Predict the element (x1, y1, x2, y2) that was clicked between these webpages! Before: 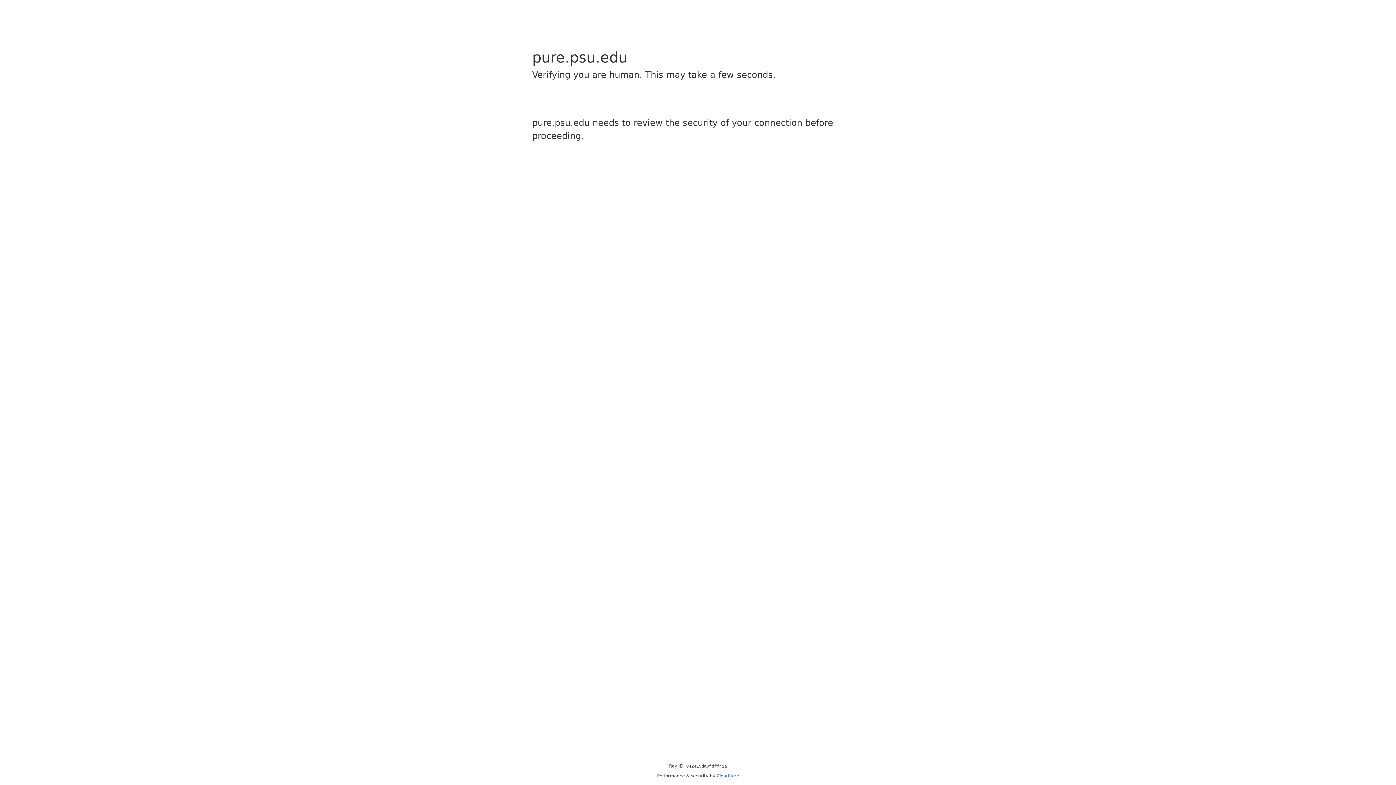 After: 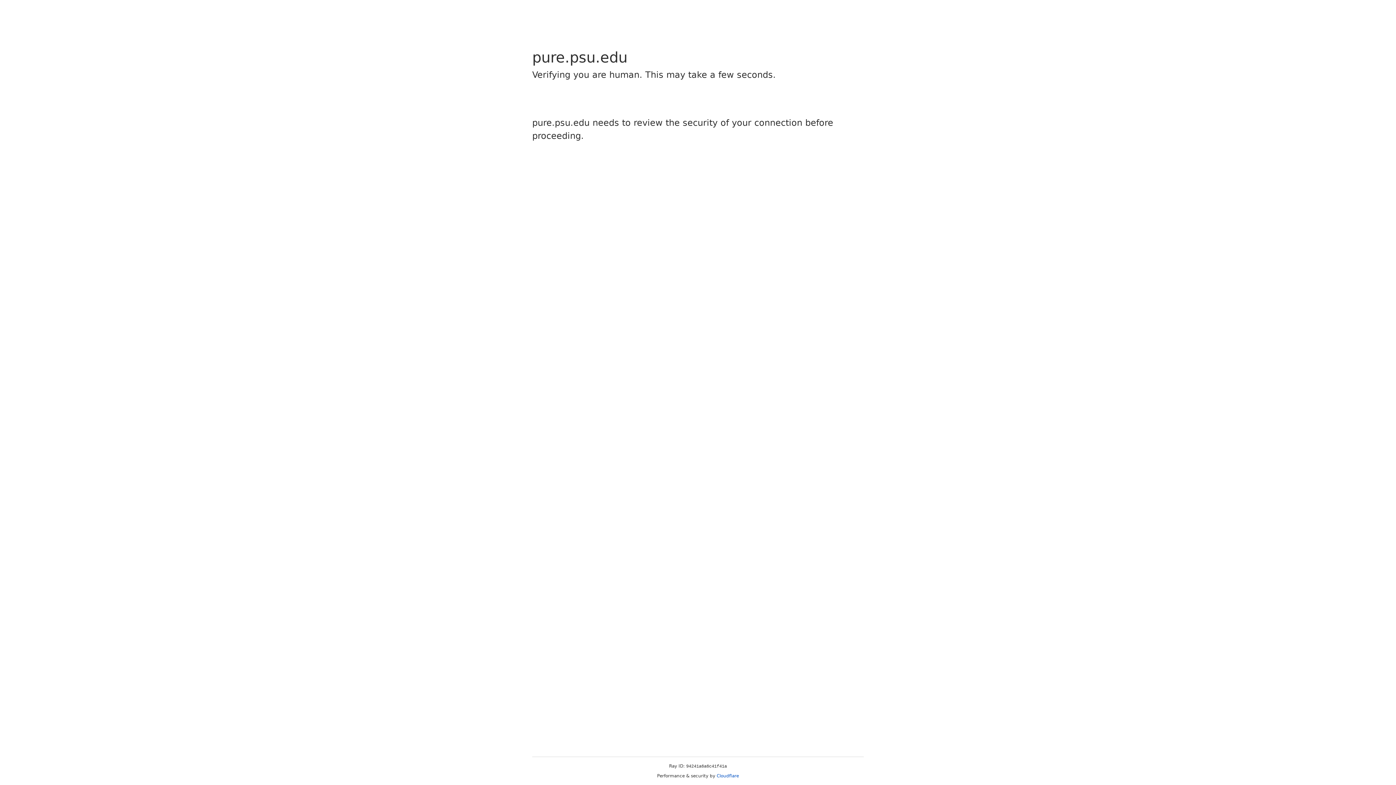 Action: label: Cloudflare bbox: (716, 773, 739, 778)